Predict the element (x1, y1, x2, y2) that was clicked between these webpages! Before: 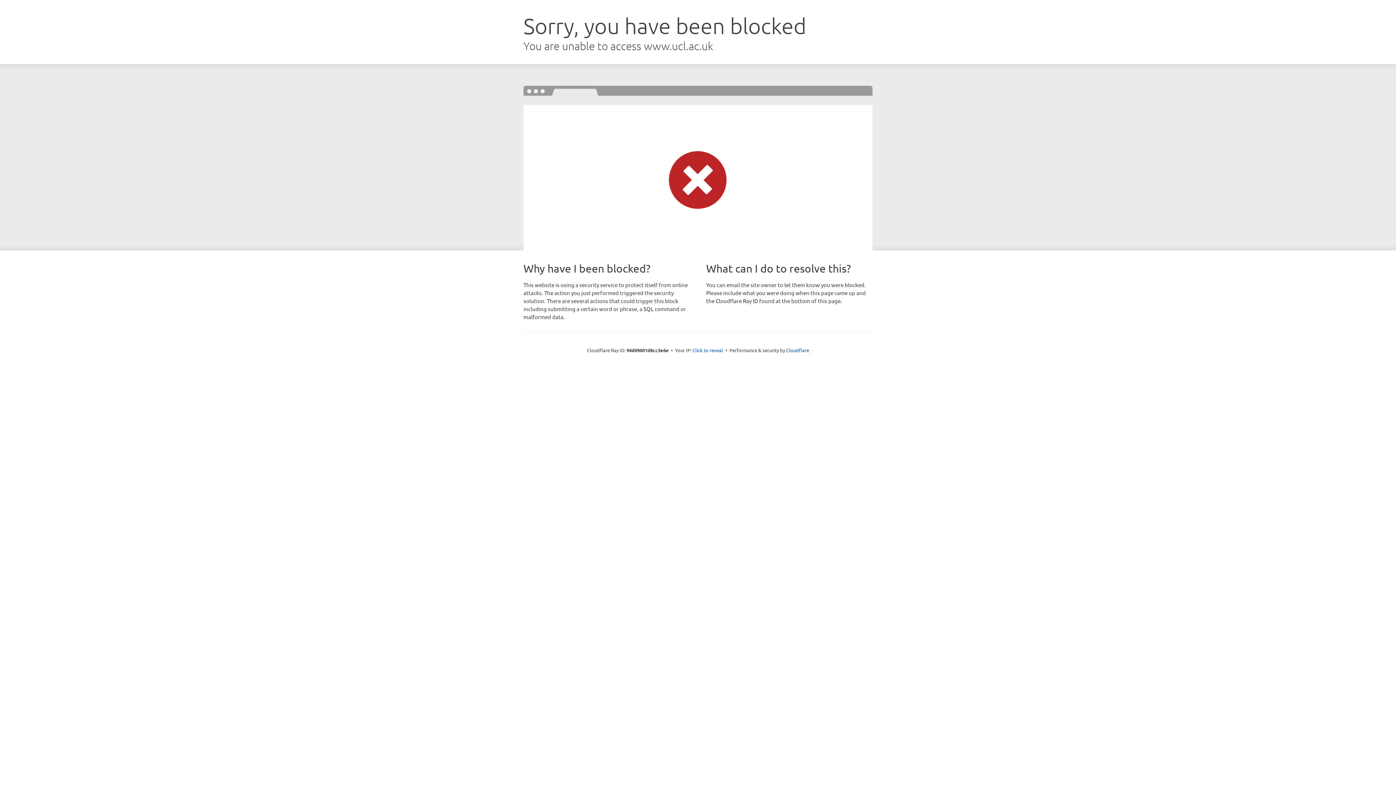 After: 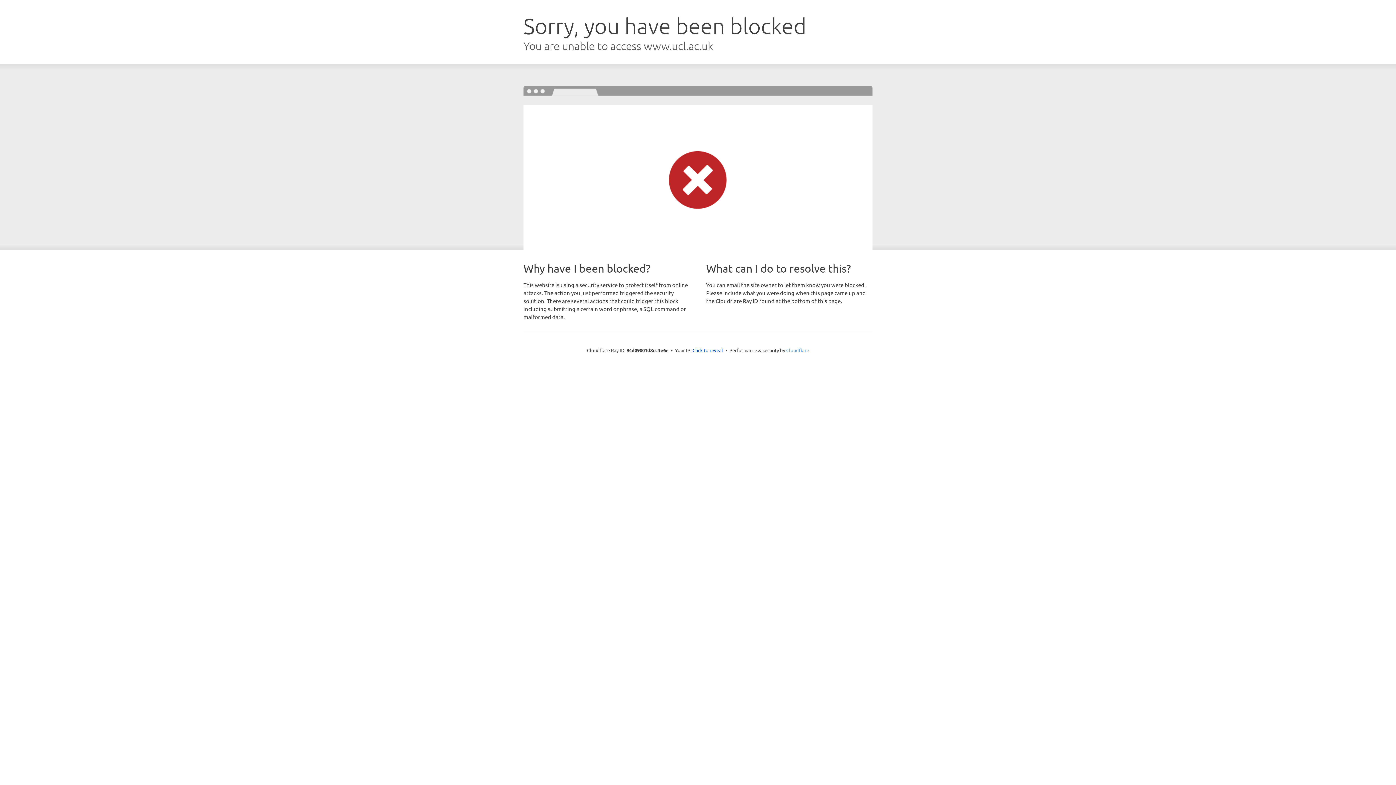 Action: bbox: (786, 347, 809, 353) label: Cloudflare